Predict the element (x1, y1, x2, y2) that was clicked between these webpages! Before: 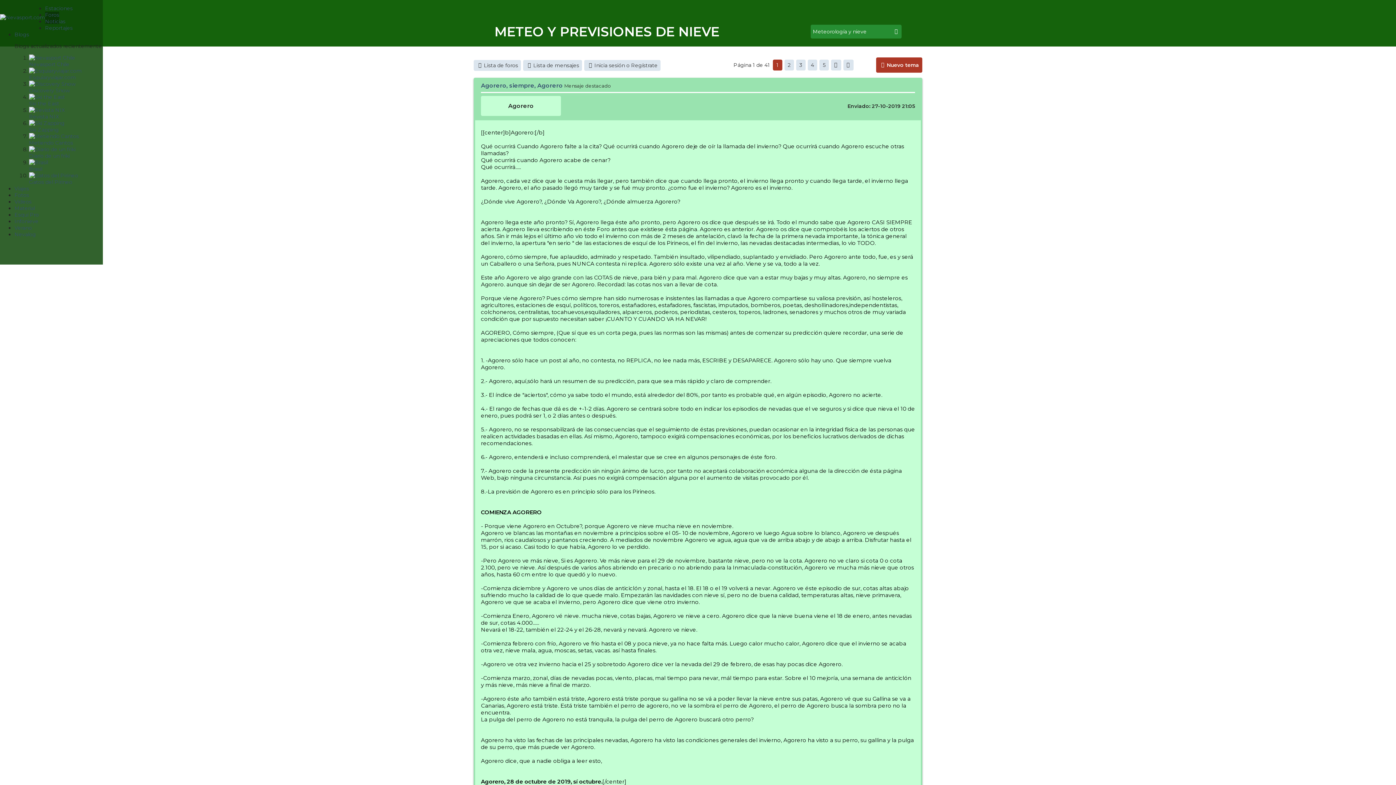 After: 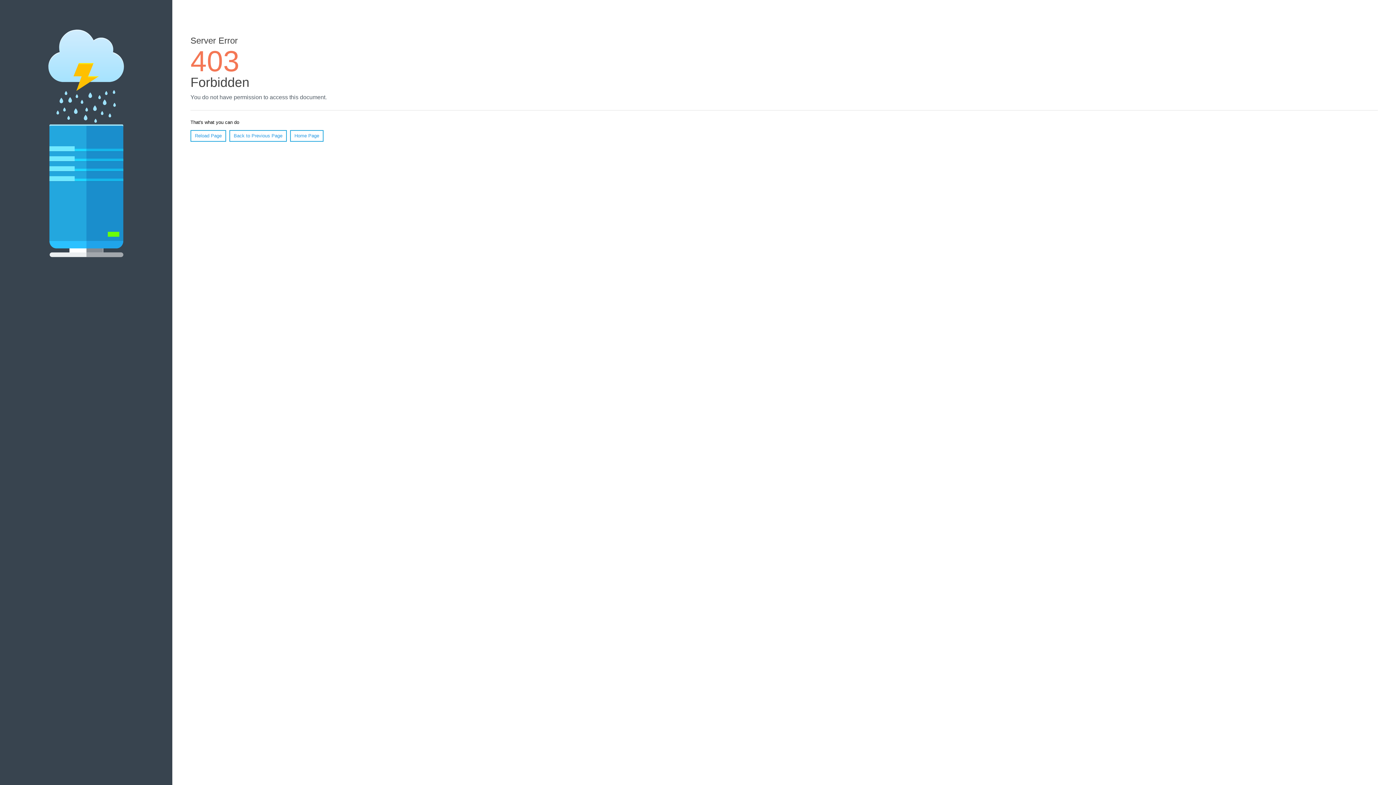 Action: bbox: (29, 93, 65, 112) label: 
Ski the East